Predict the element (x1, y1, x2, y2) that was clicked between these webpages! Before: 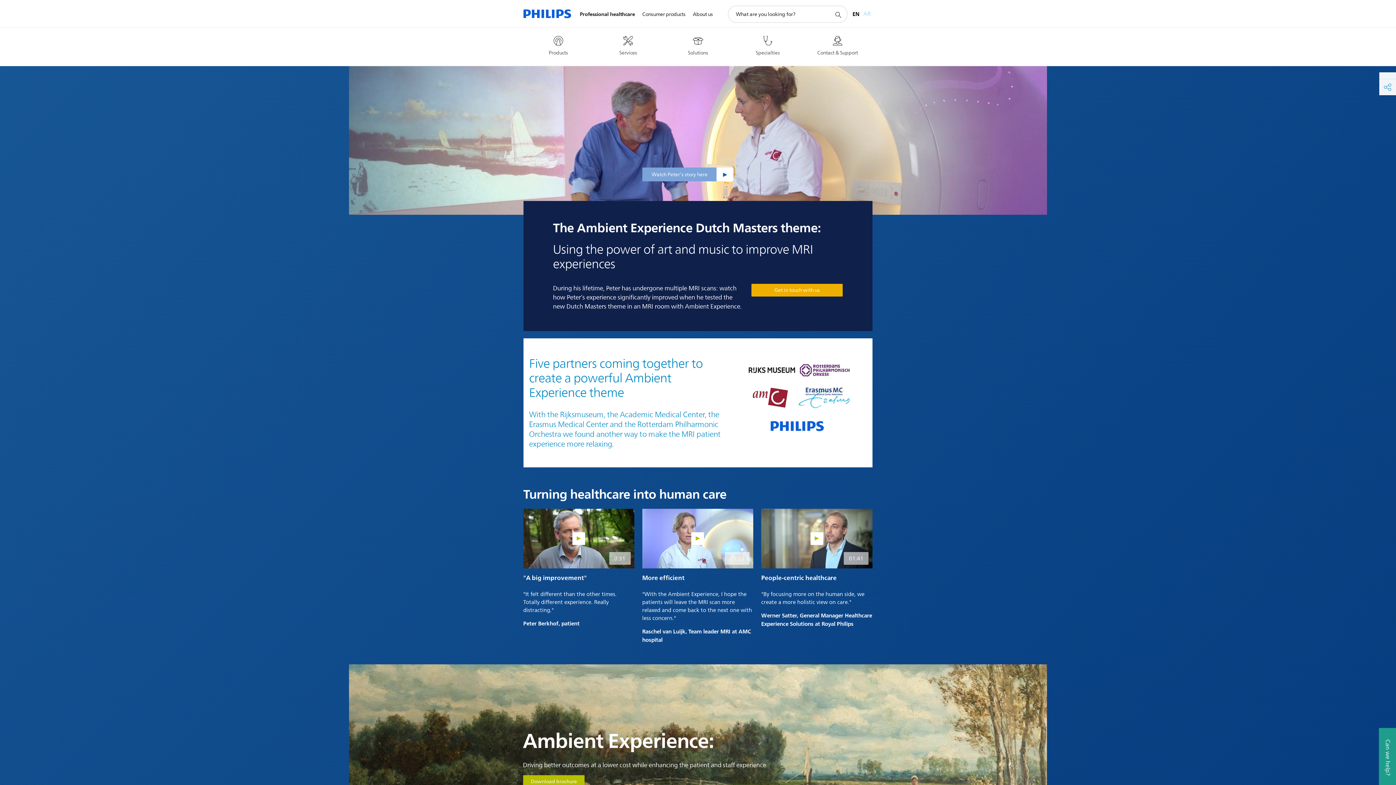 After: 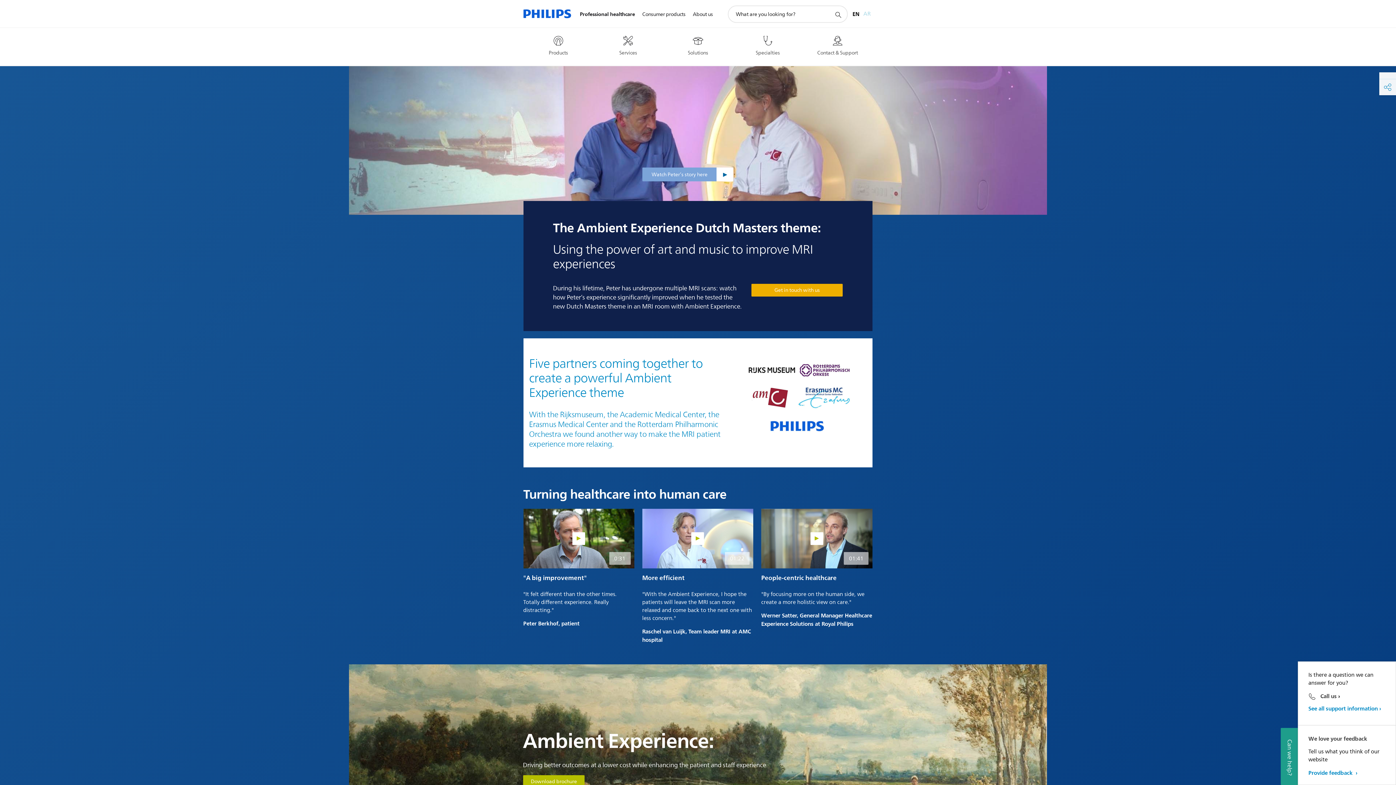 Action: bbox: (1379, 728, 1396, 785) label: Can we help?